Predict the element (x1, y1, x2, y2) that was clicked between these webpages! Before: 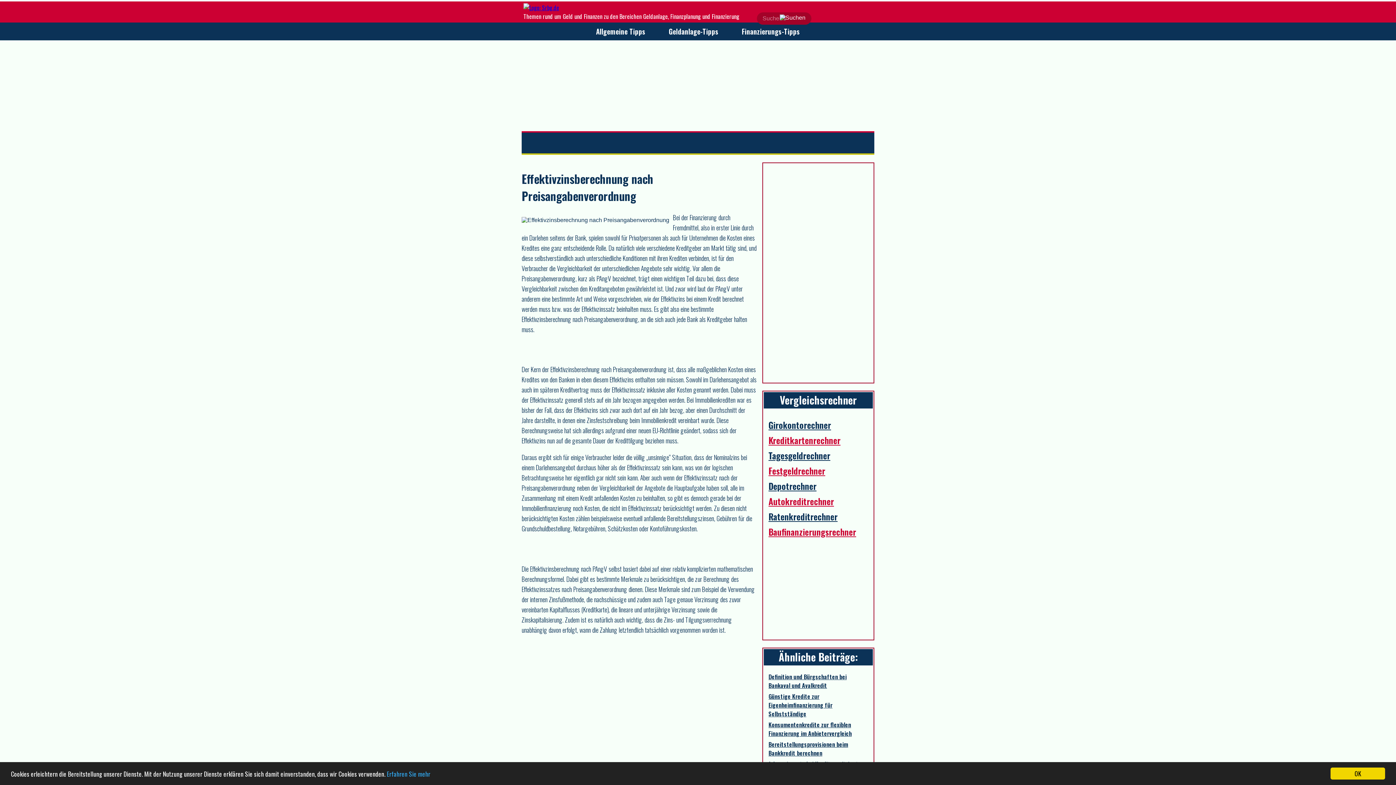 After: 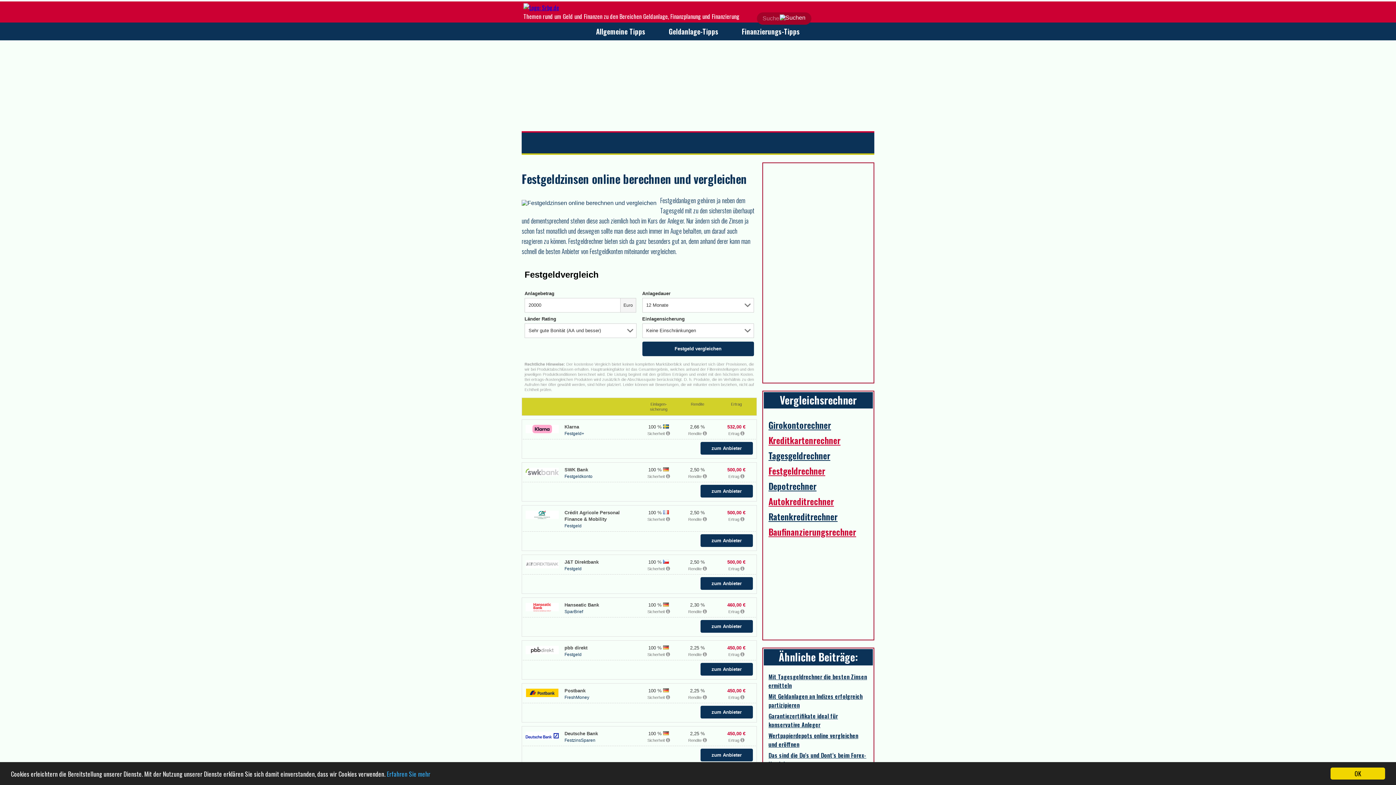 Action: bbox: (768, 464, 825, 477) label: Festgeldrechner